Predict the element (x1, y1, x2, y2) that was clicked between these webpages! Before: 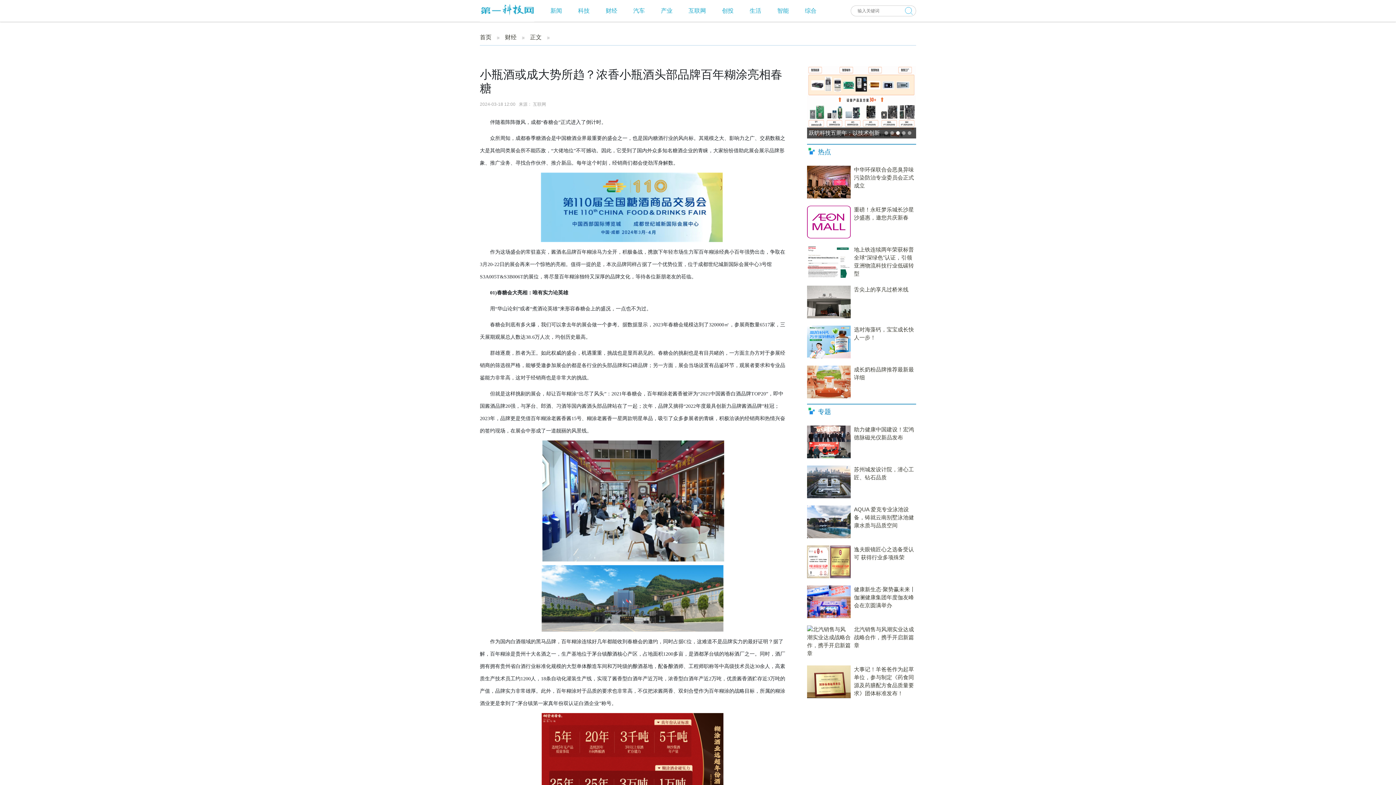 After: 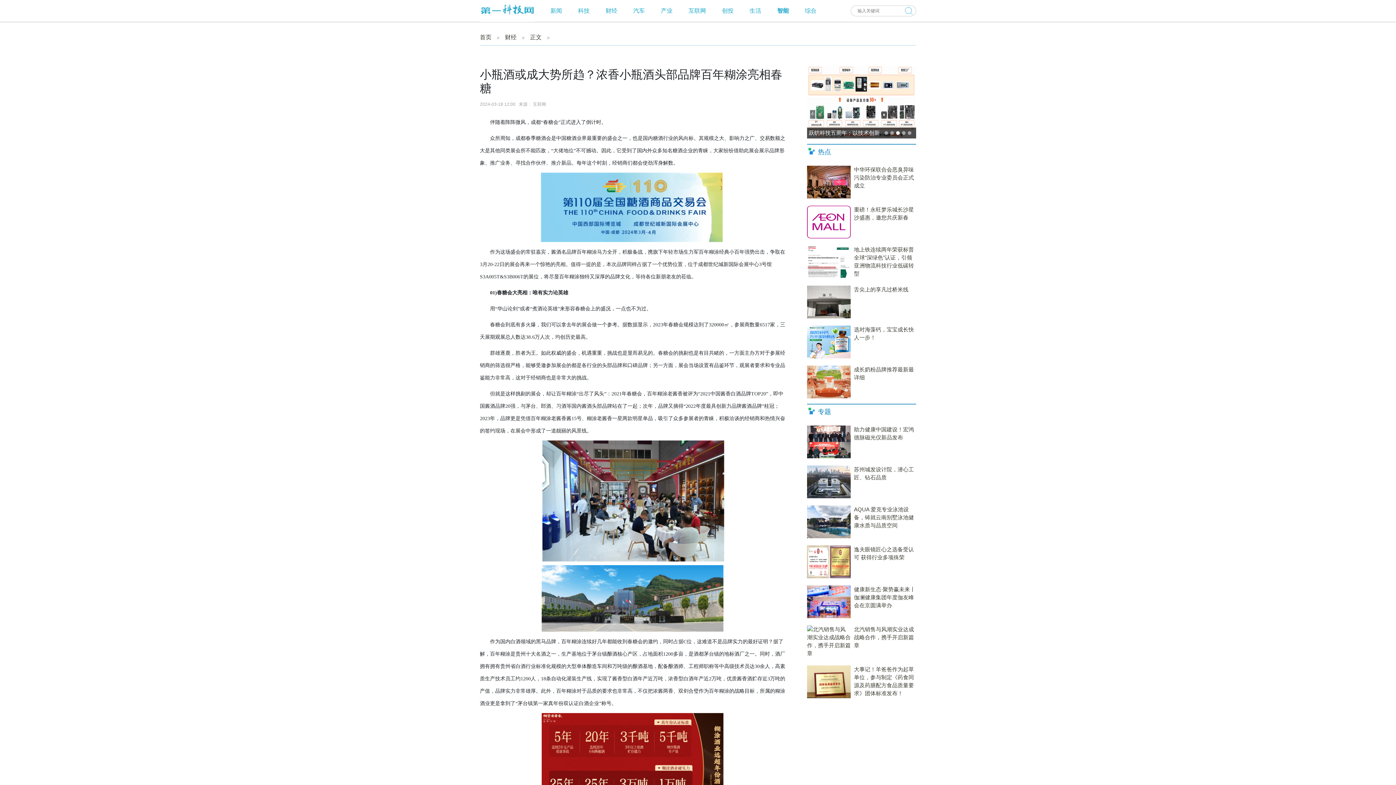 Action: bbox: (777, 7, 789, 13) label: 智能